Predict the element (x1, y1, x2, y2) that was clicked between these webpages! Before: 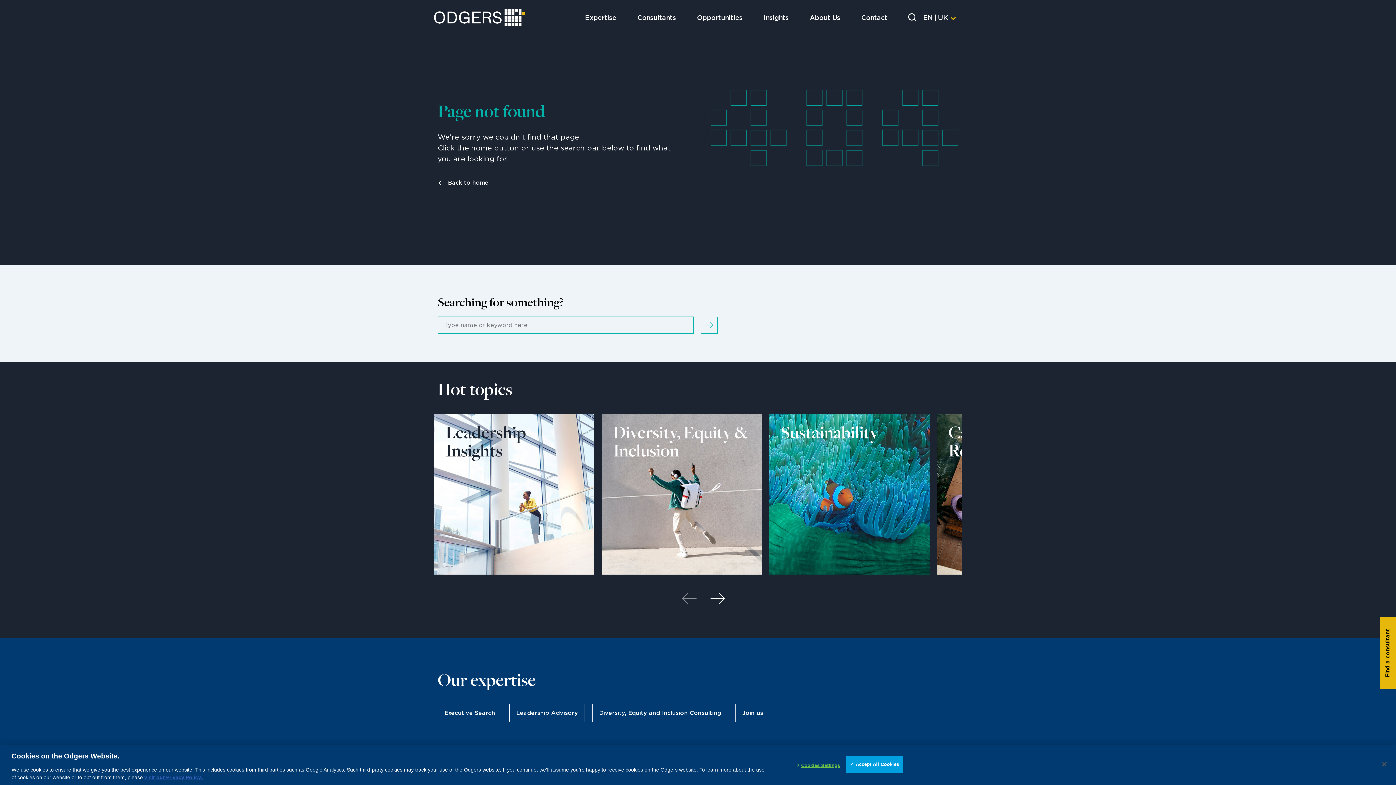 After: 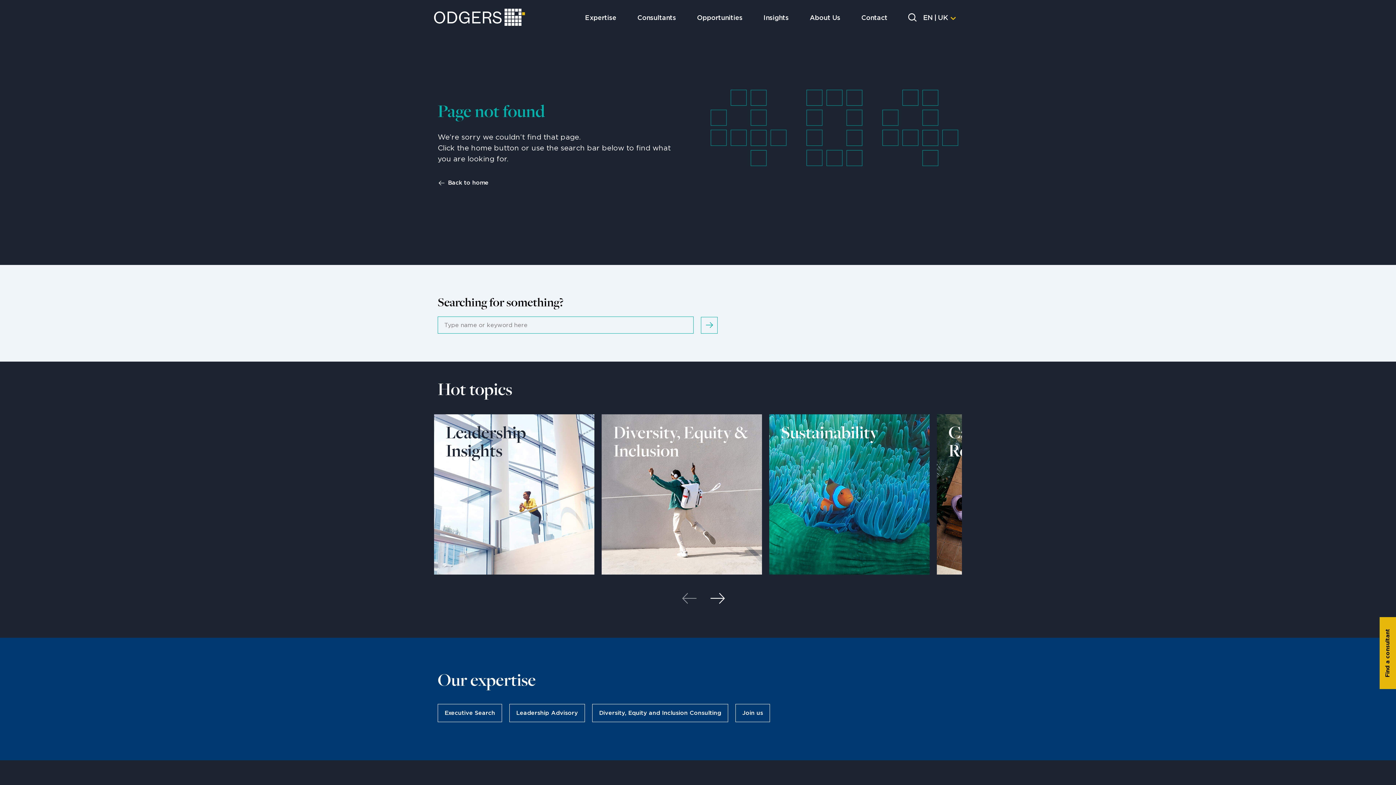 Action: label: Accept All Cookies bbox: (846, 756, 903, 773)